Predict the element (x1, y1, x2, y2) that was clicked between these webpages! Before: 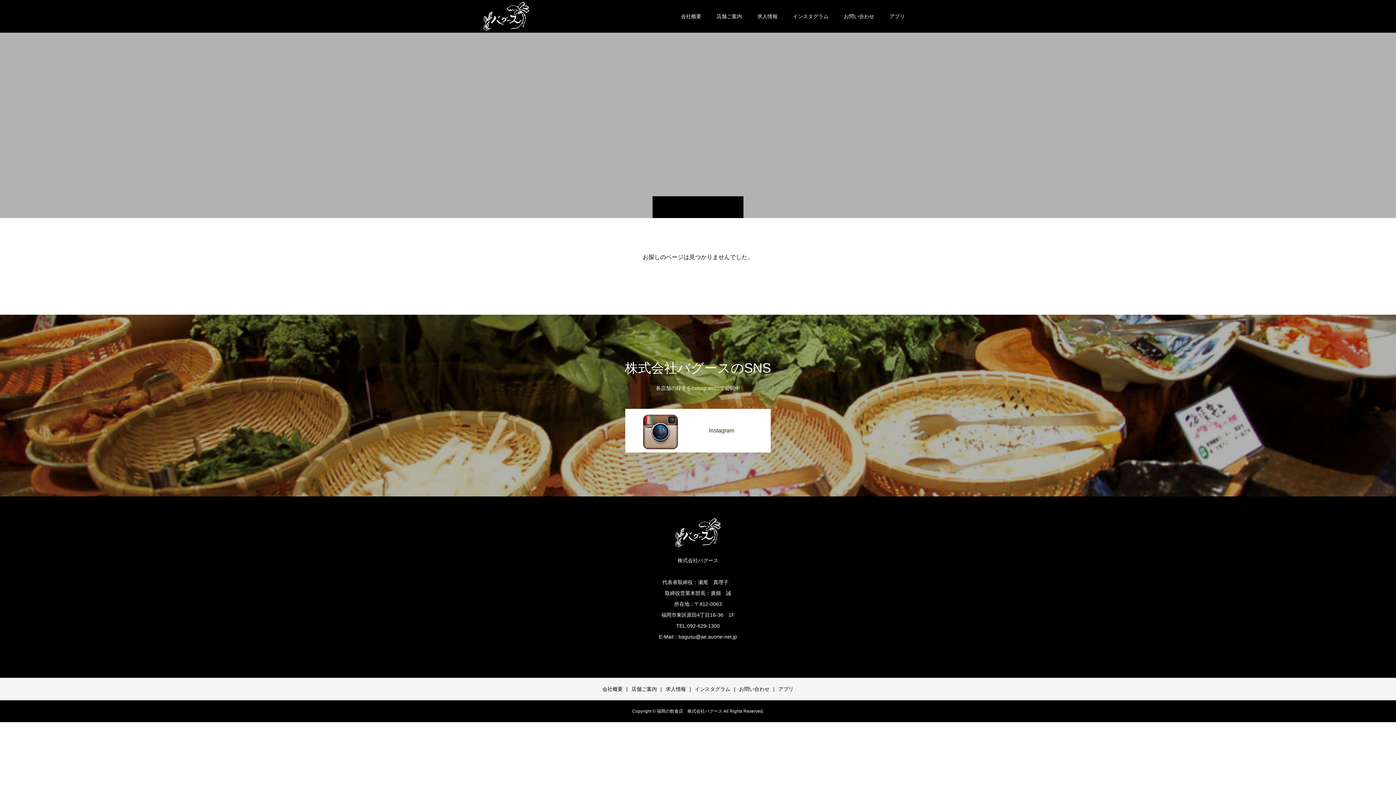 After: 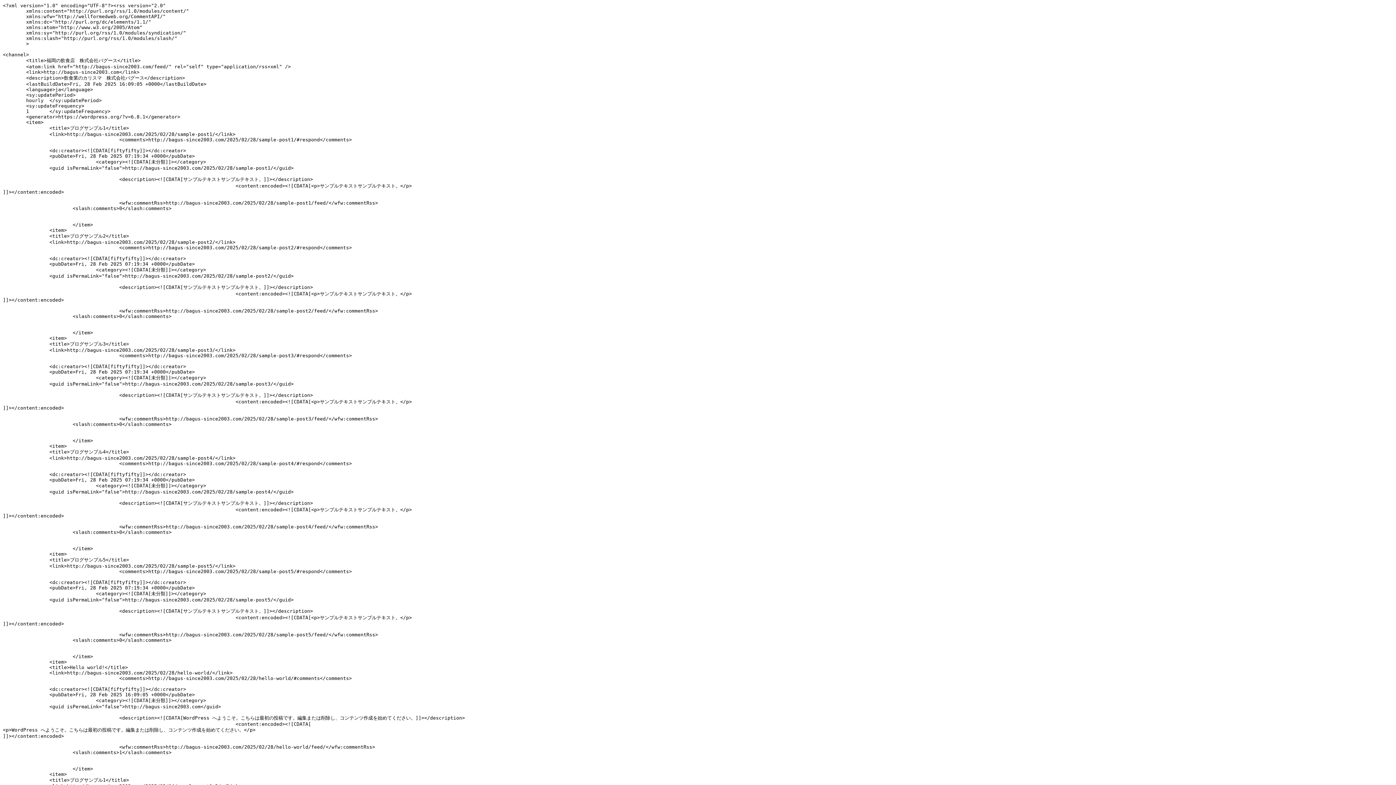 Action: bbox: (695, 650, 700, 655)